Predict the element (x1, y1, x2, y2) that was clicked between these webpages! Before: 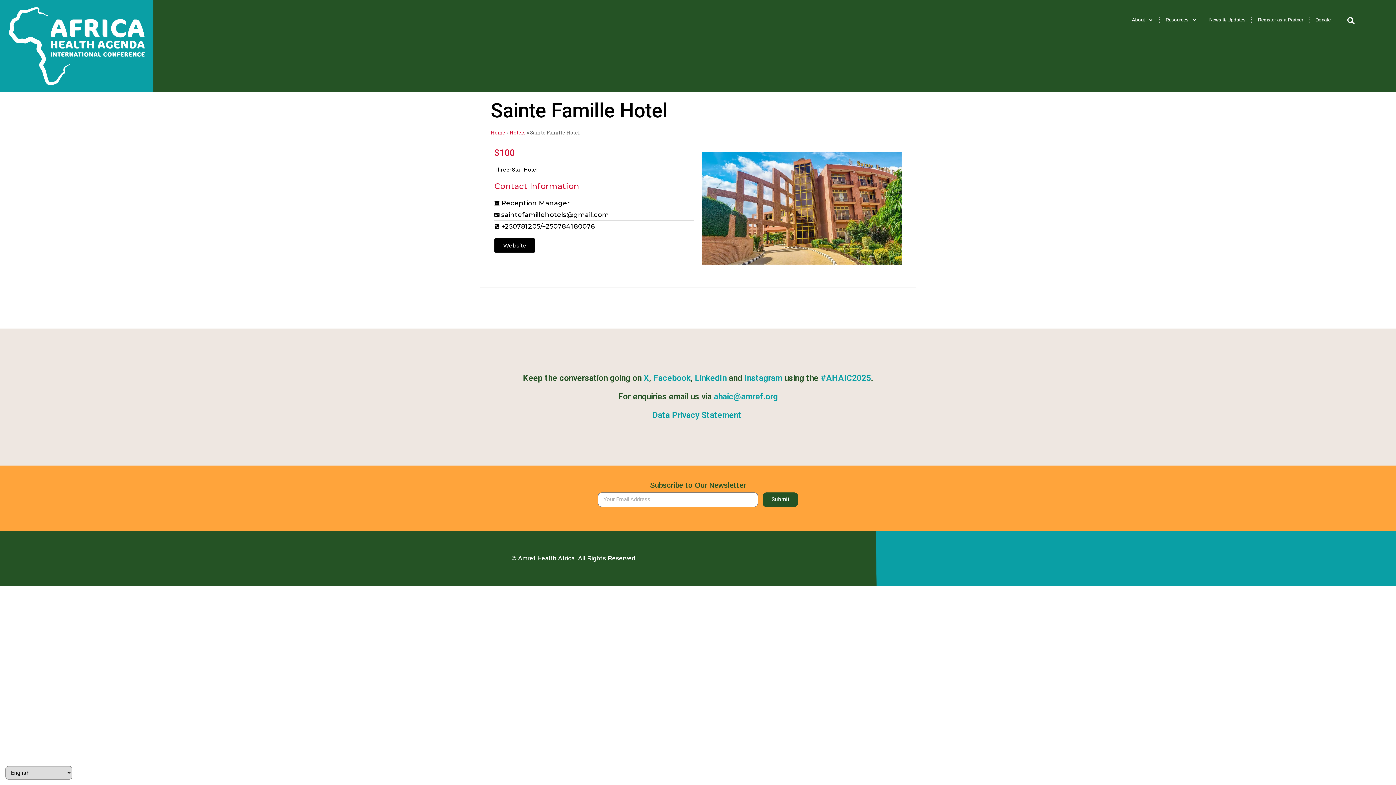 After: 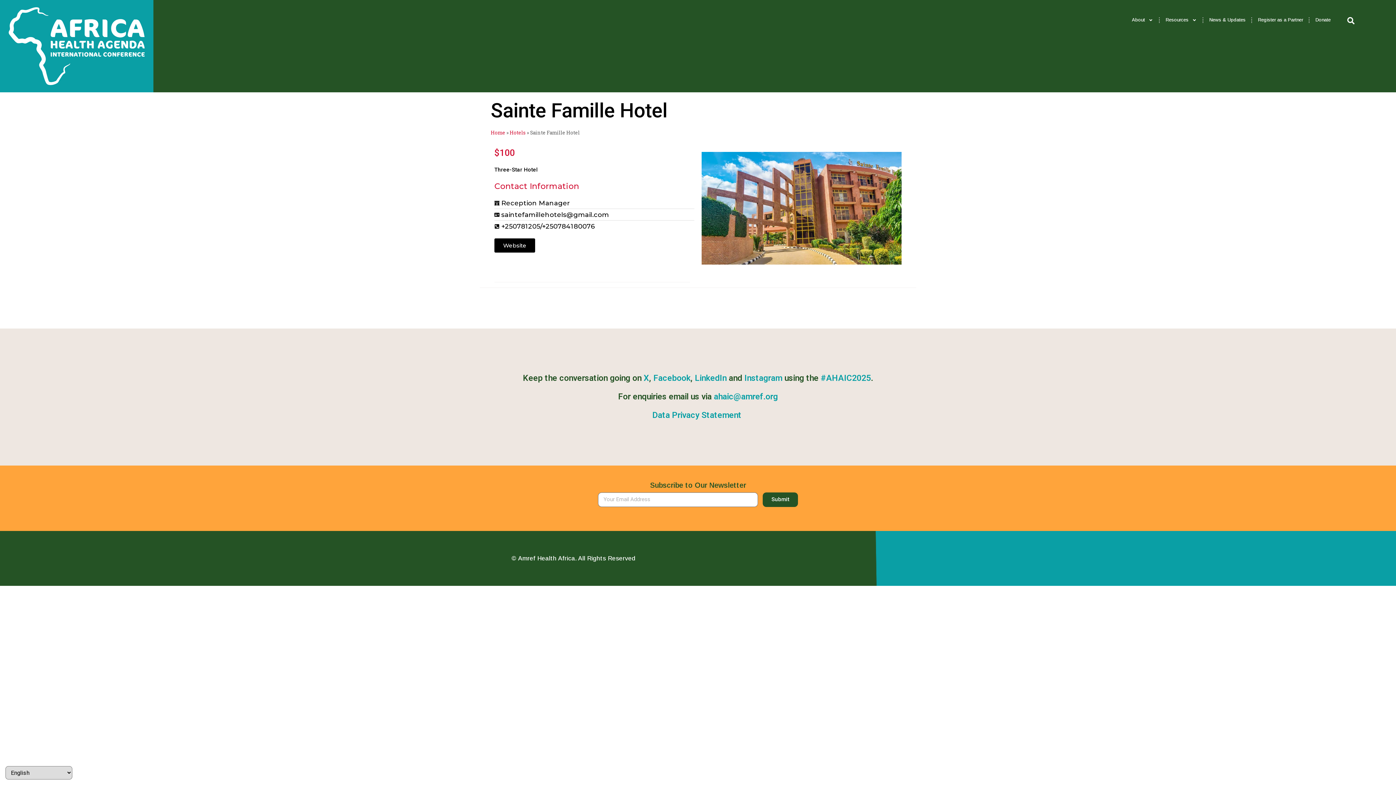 Action: bbox: (714, 392, 778, 401) label: ahaic@amref.org